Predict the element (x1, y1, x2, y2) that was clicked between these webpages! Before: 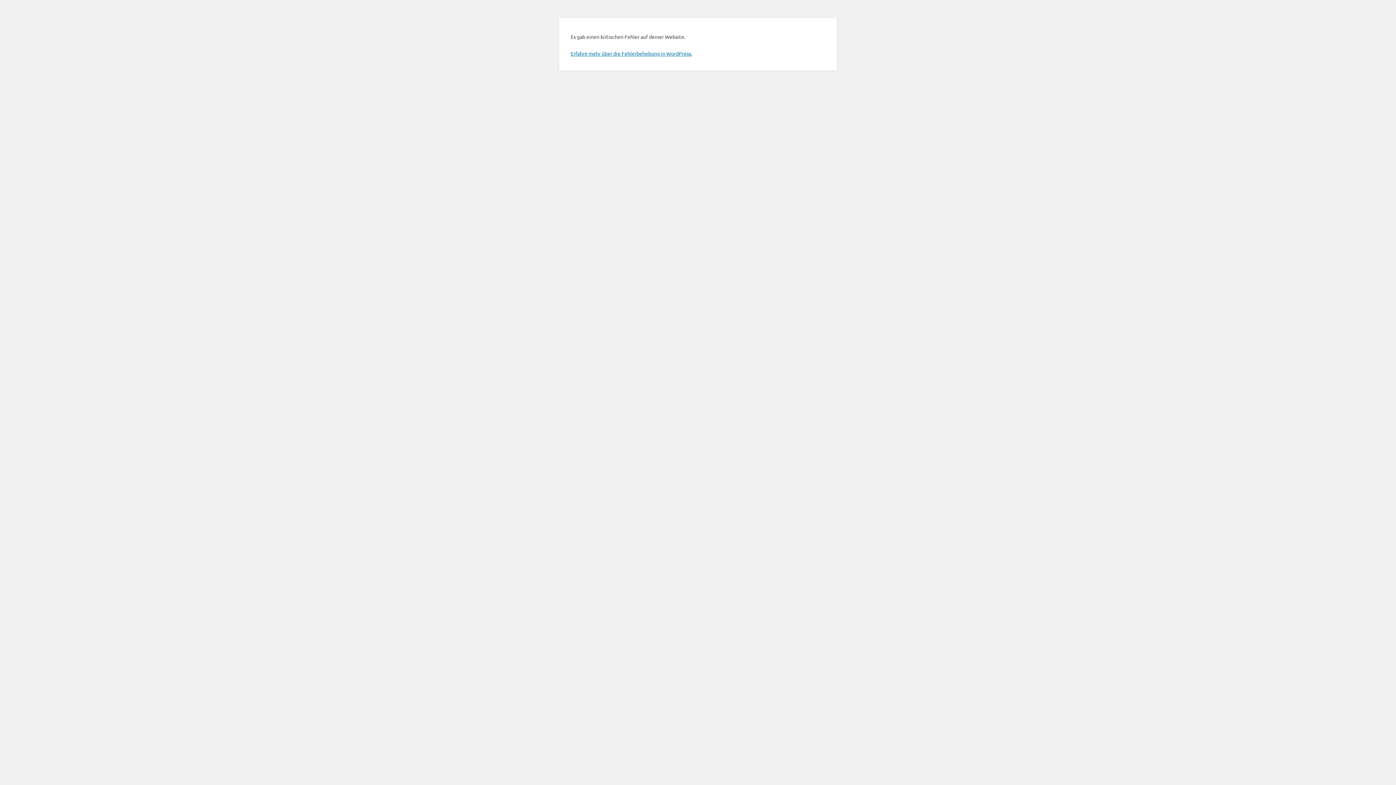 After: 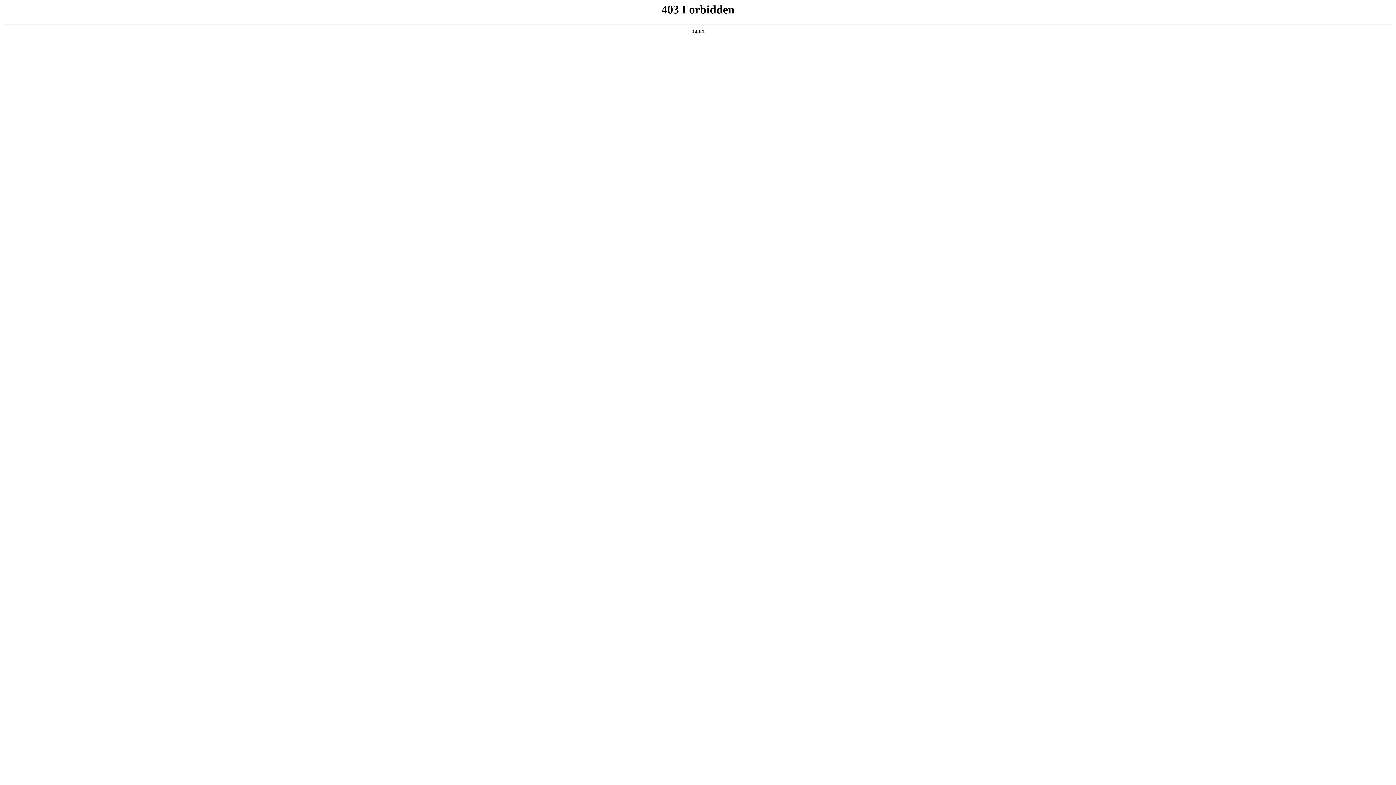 Action: label: Erfahre mehr über die Fehlerbehebung in WordPress. bbox: (570, 50, 692, 56)